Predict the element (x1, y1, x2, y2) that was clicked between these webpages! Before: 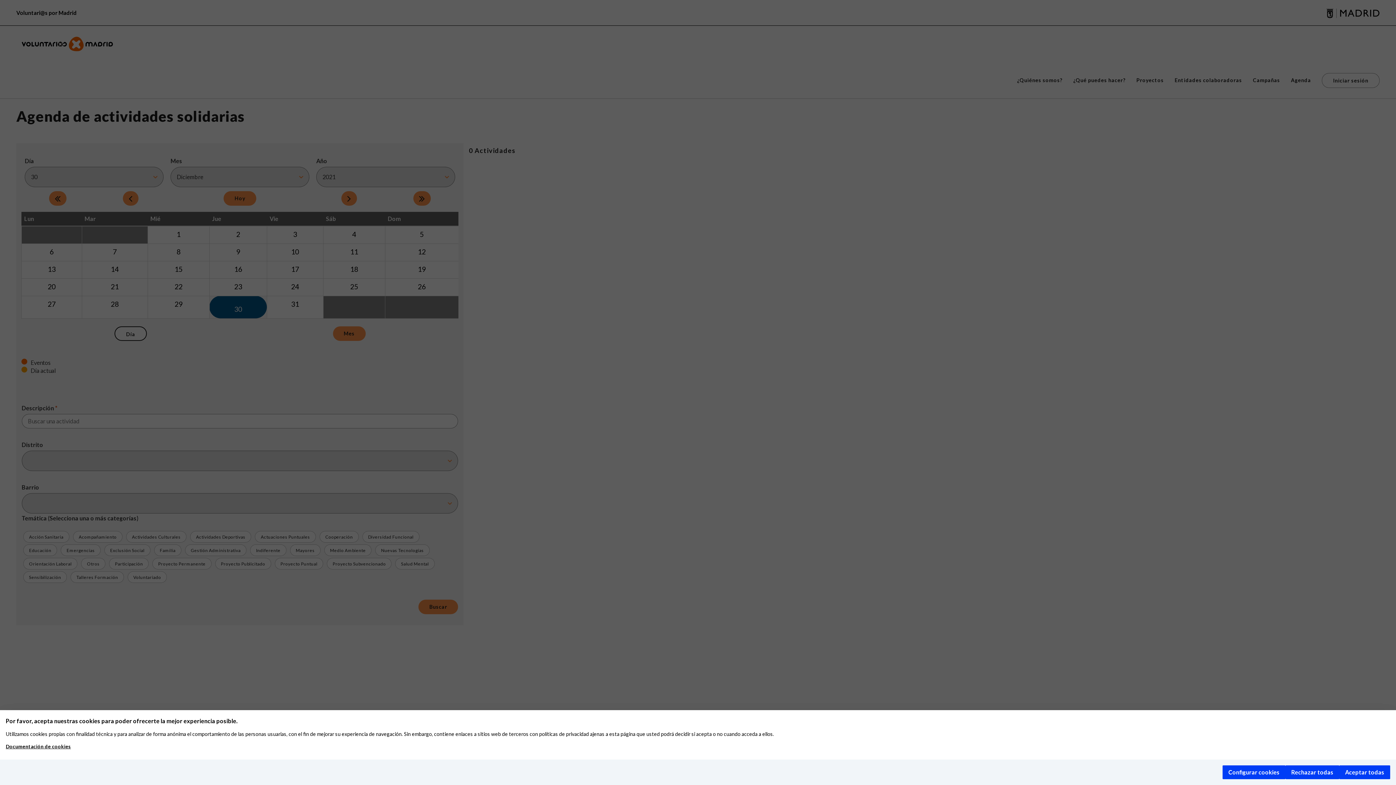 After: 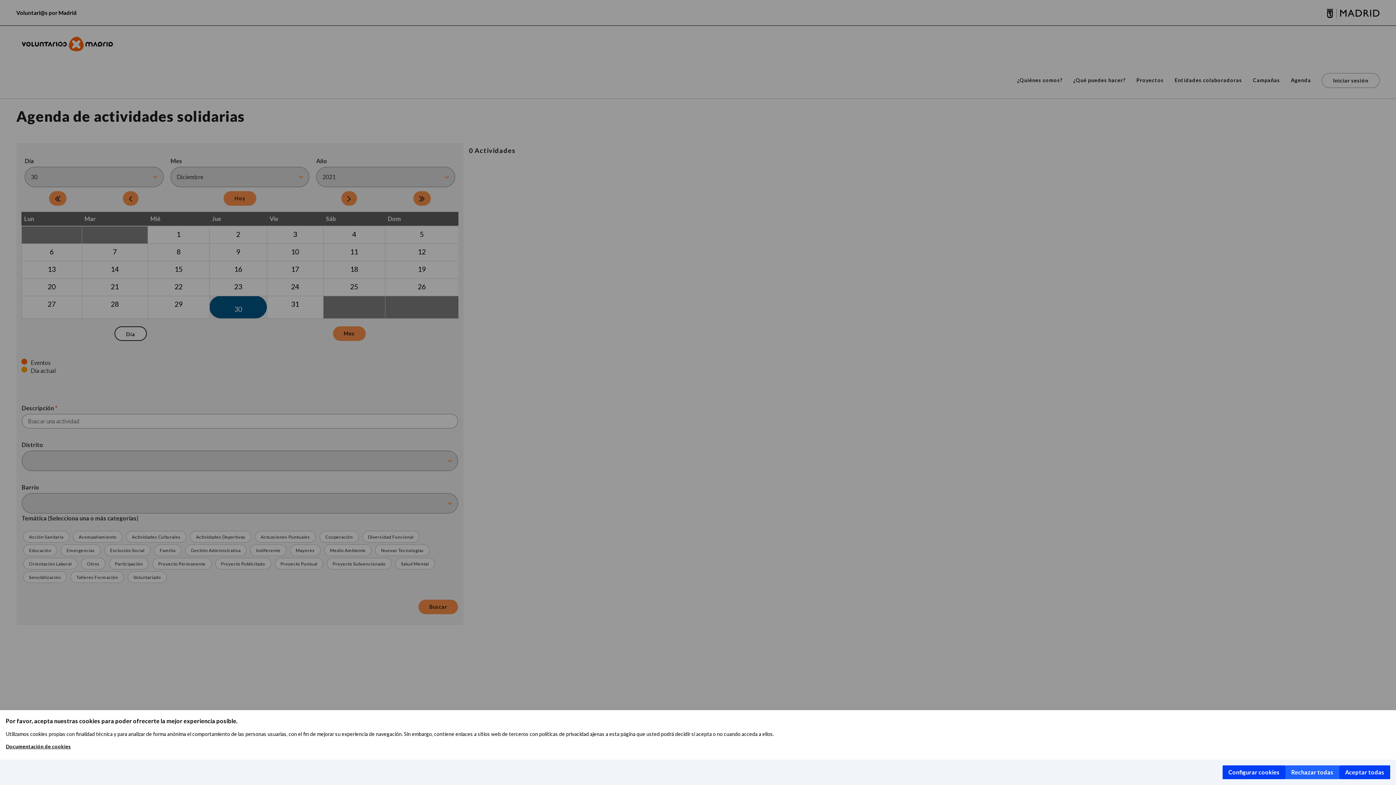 Action: bbox: (1285, 765, 1339, 779) label: Rechazar todas